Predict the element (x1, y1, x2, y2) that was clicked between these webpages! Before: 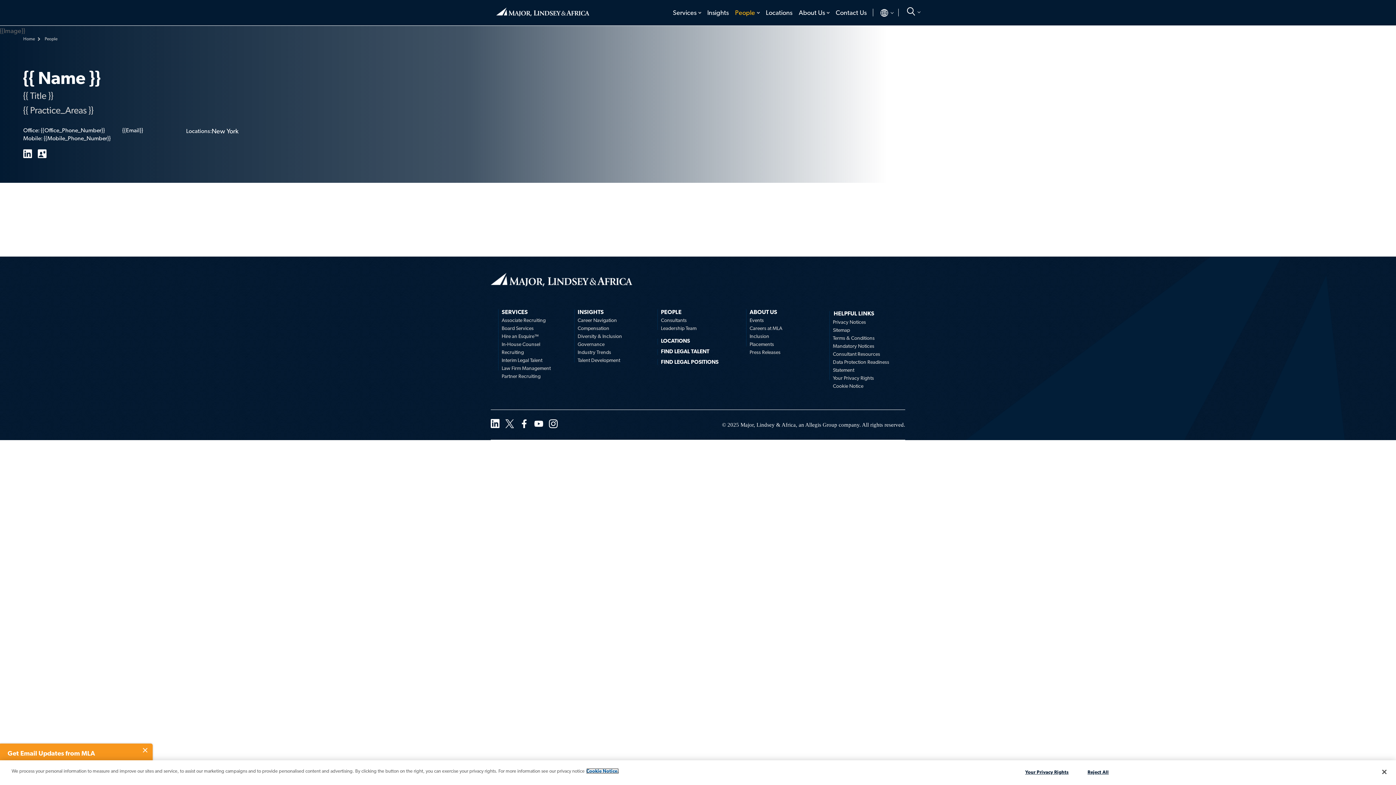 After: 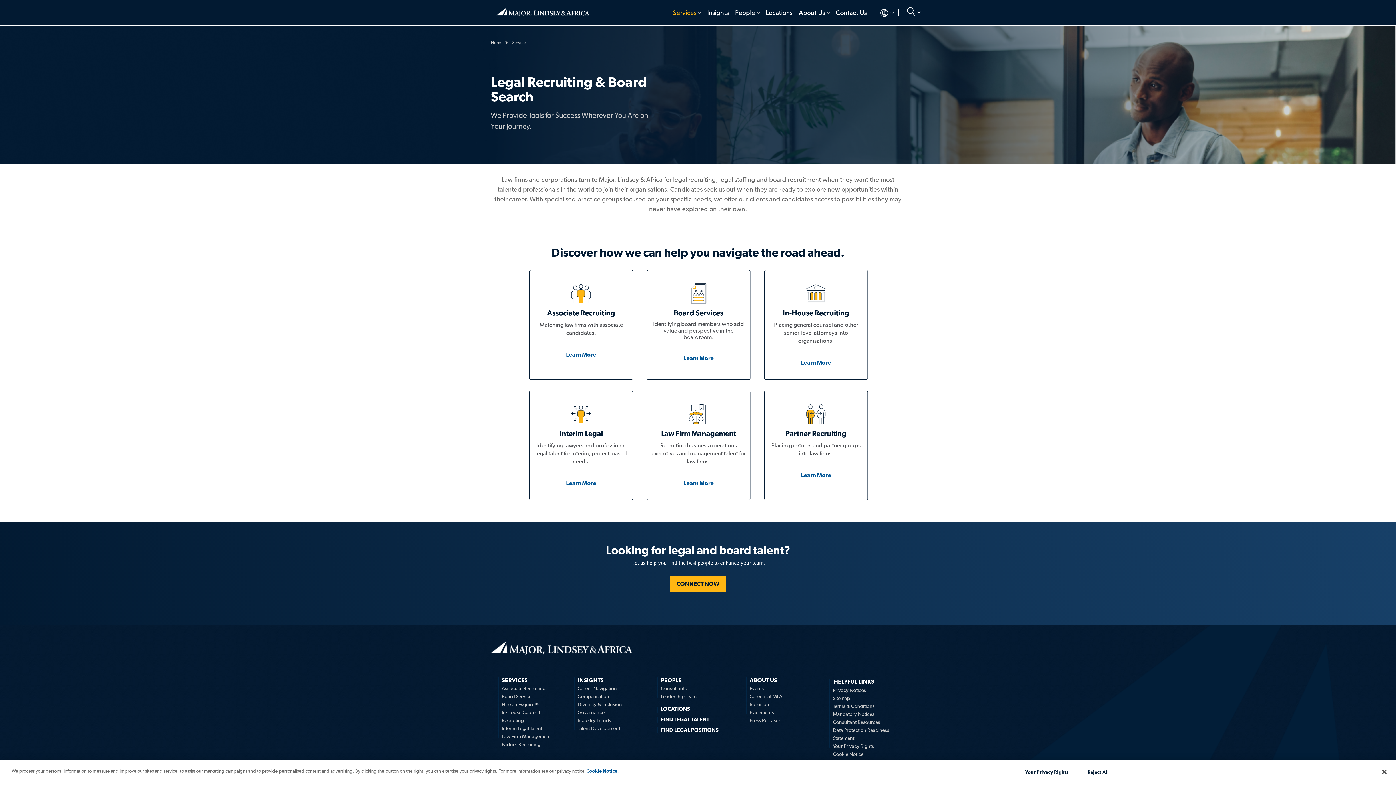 Action: label: Services bbox: (669, 3, 696, 21)